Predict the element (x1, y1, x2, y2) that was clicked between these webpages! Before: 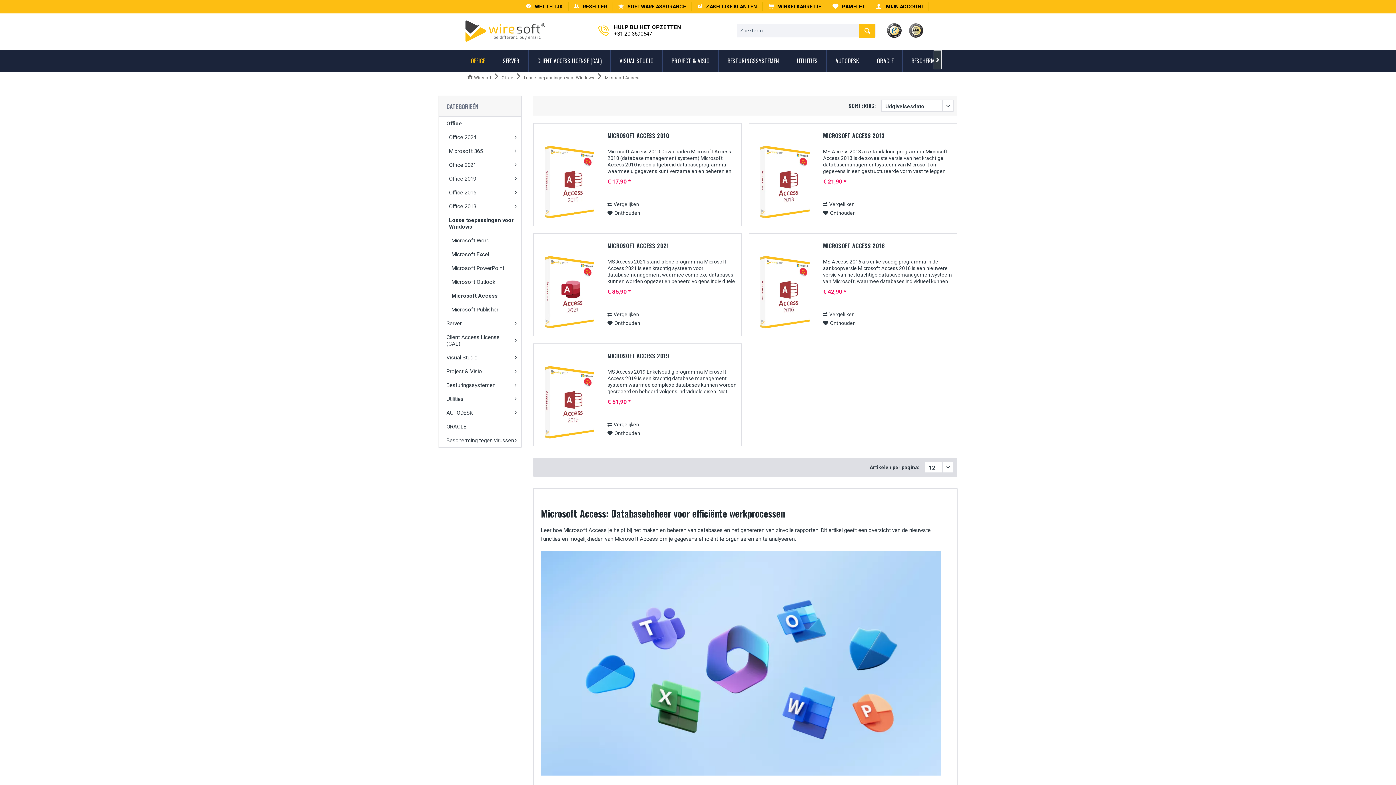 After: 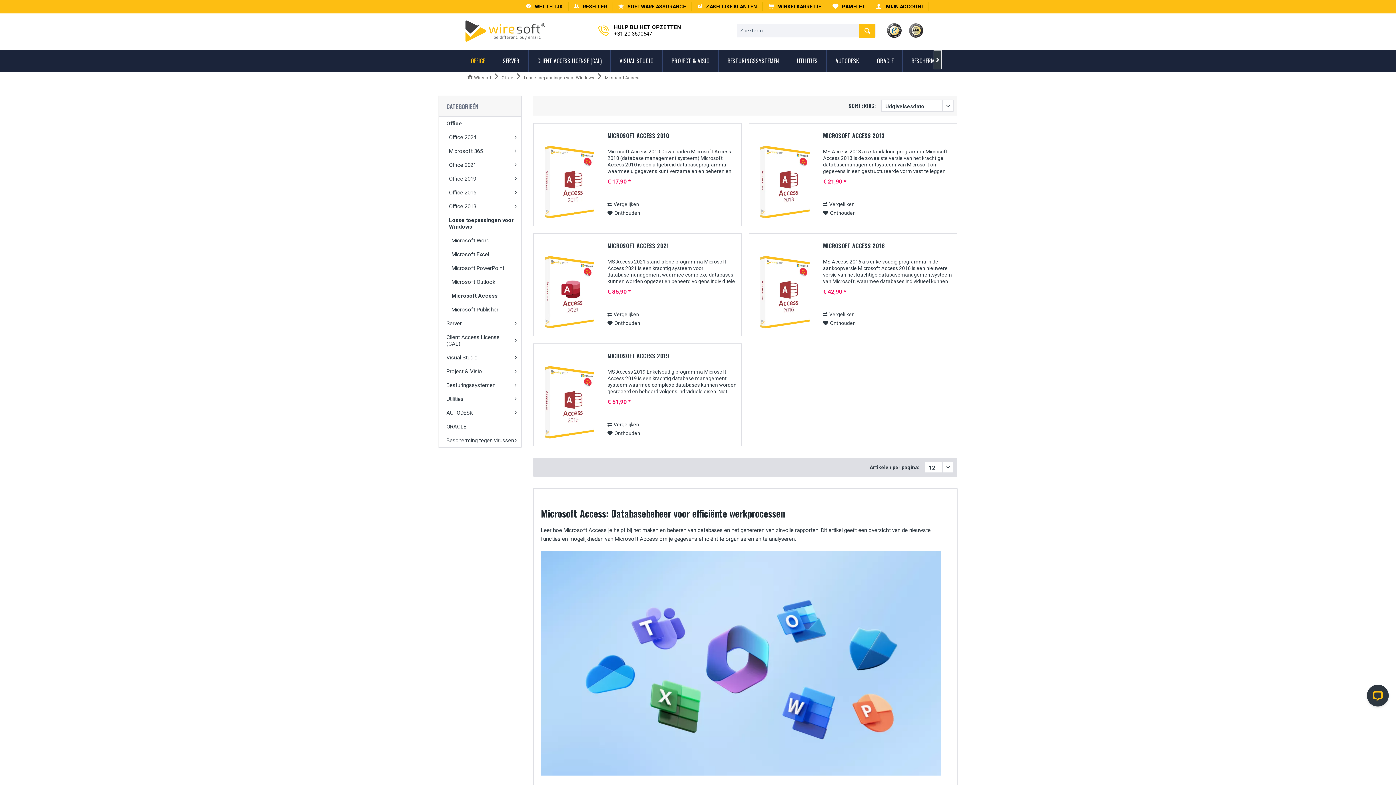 Action: bbox: (603, 71, 642, 84) label: Microsoft Access